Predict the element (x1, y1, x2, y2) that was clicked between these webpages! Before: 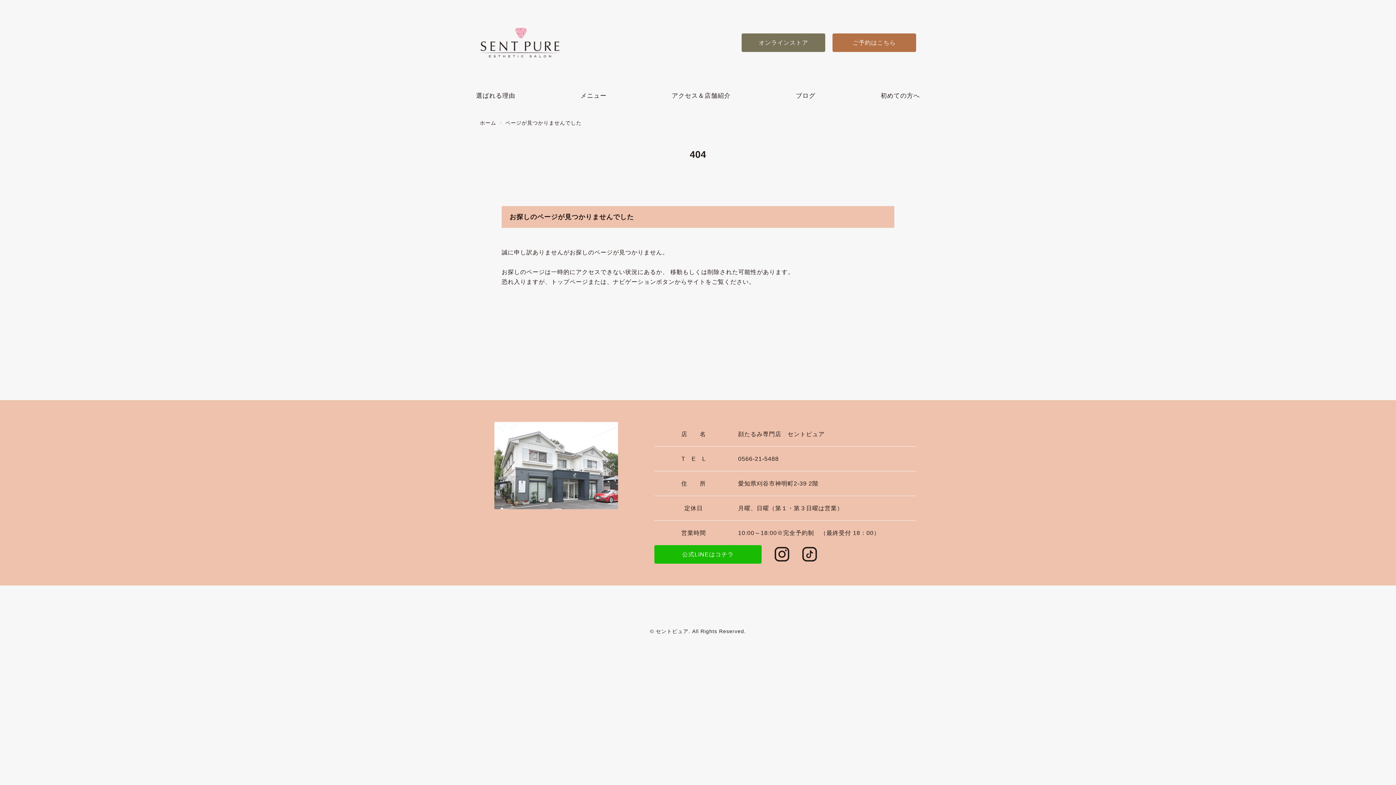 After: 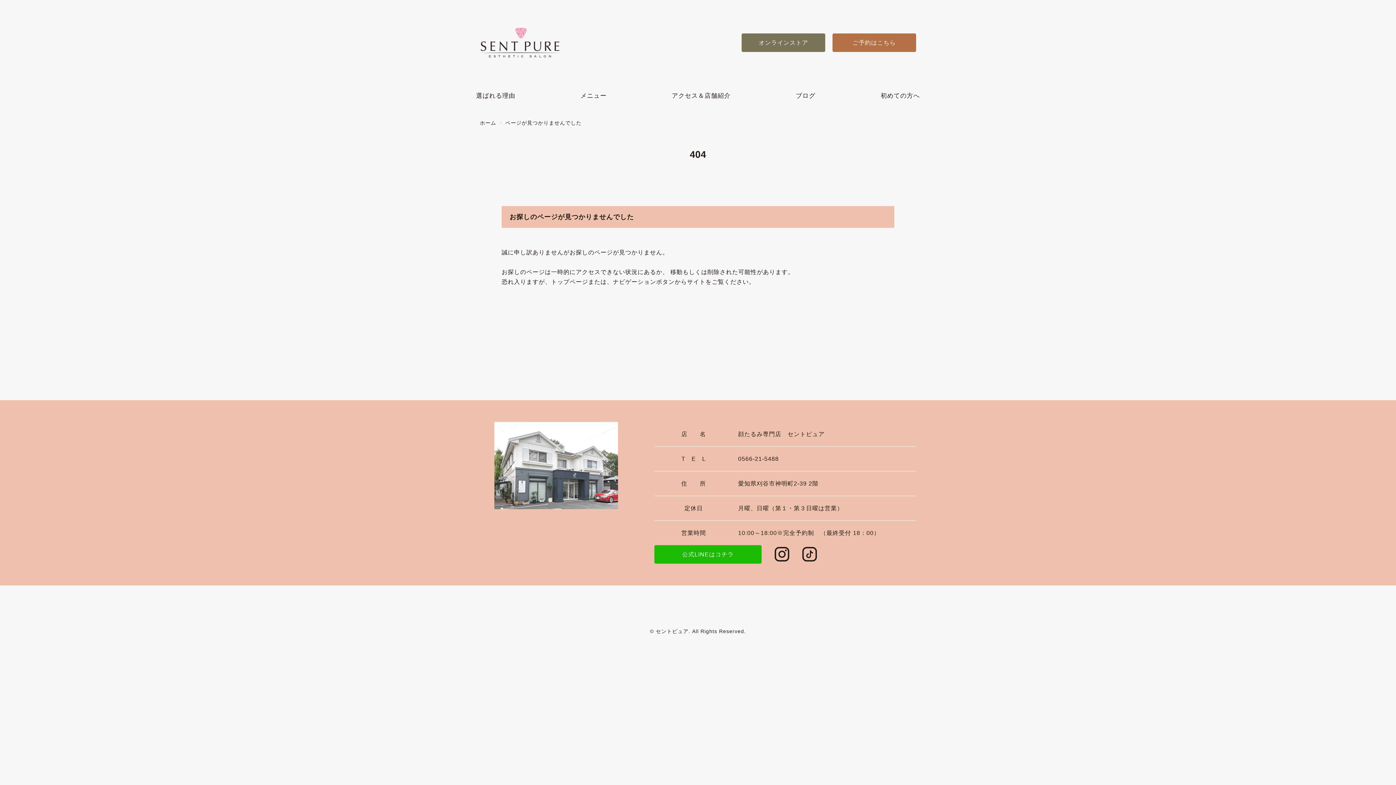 Action: label: 愛知県刈谷市神明町2-39 2階 bbox: (738, 480, 818, 486)